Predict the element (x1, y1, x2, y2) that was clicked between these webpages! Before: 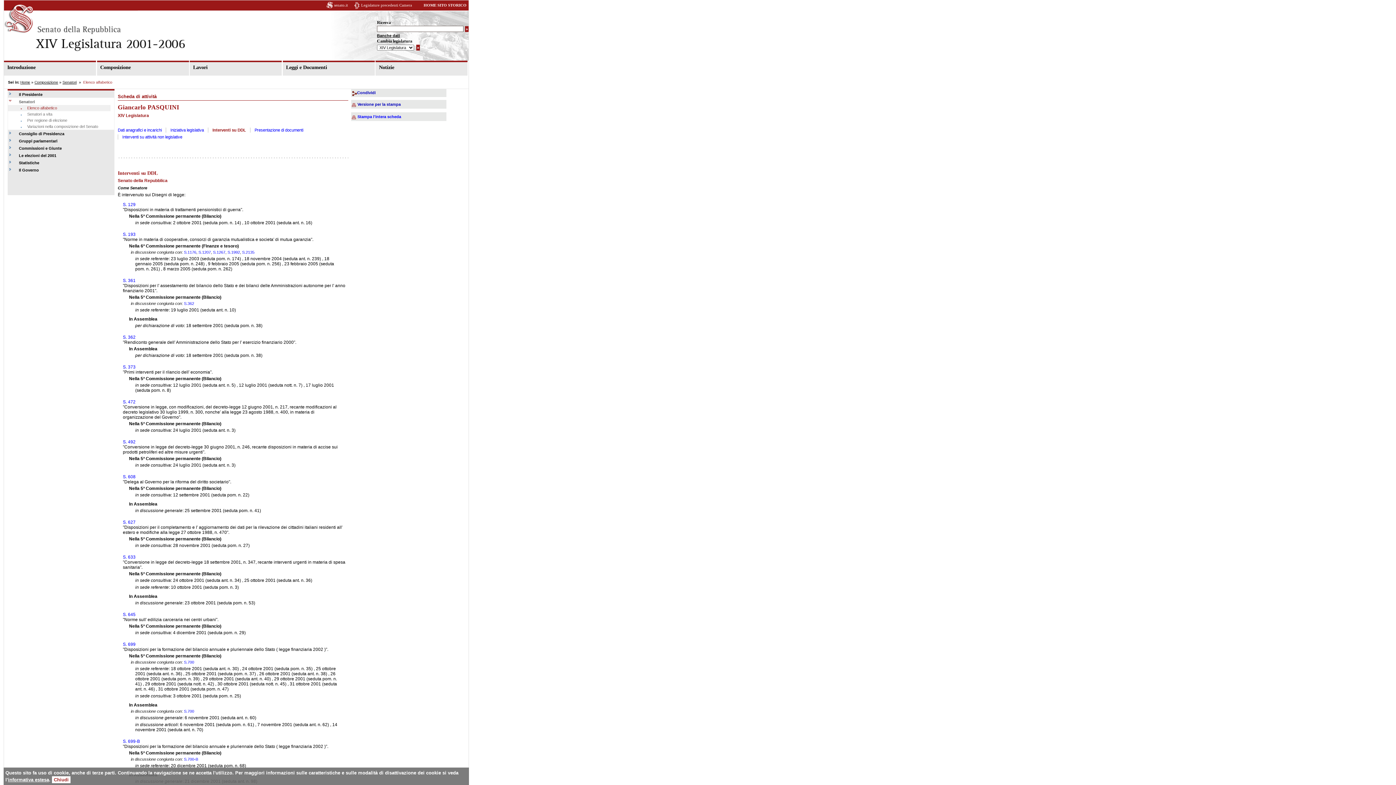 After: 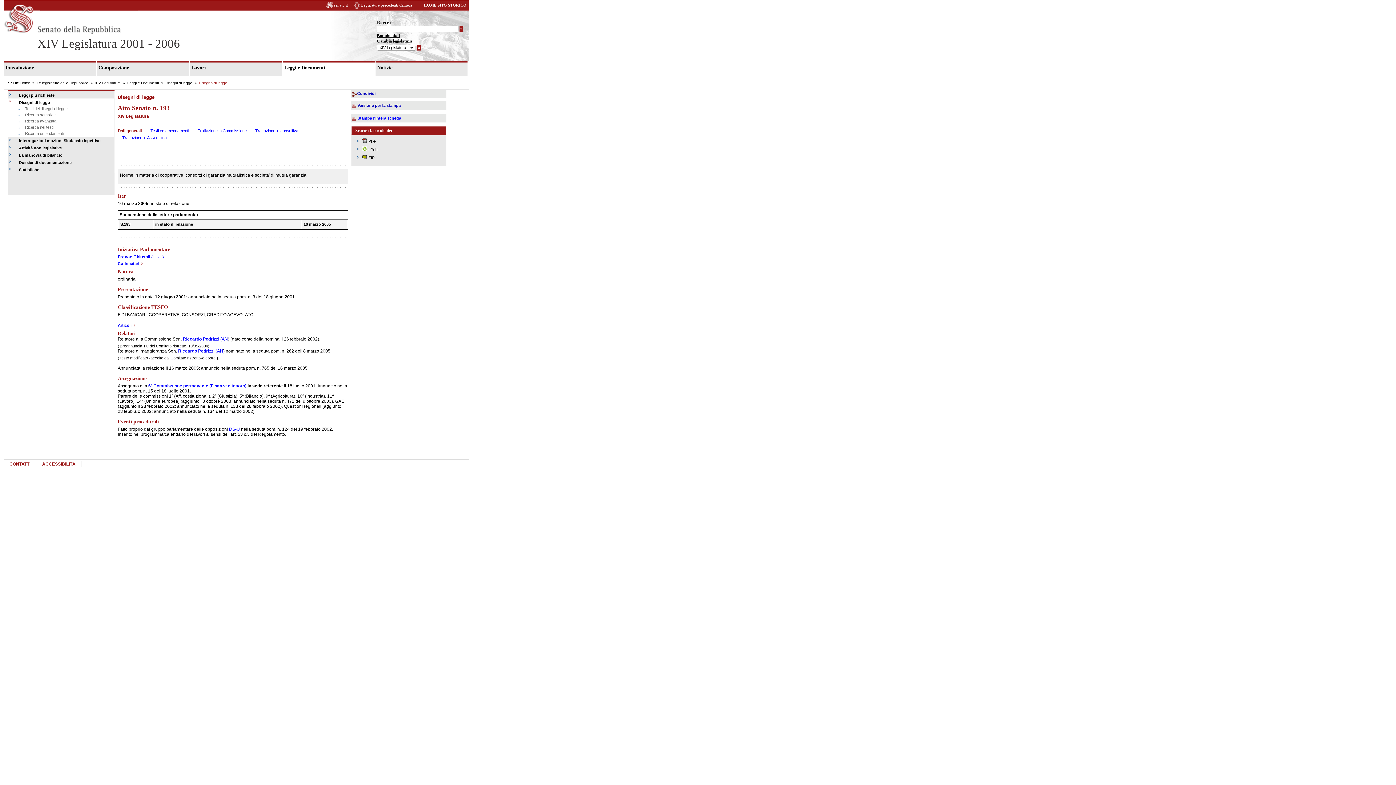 Action: bbox: (122, 232, 135, 237) label: S. 193